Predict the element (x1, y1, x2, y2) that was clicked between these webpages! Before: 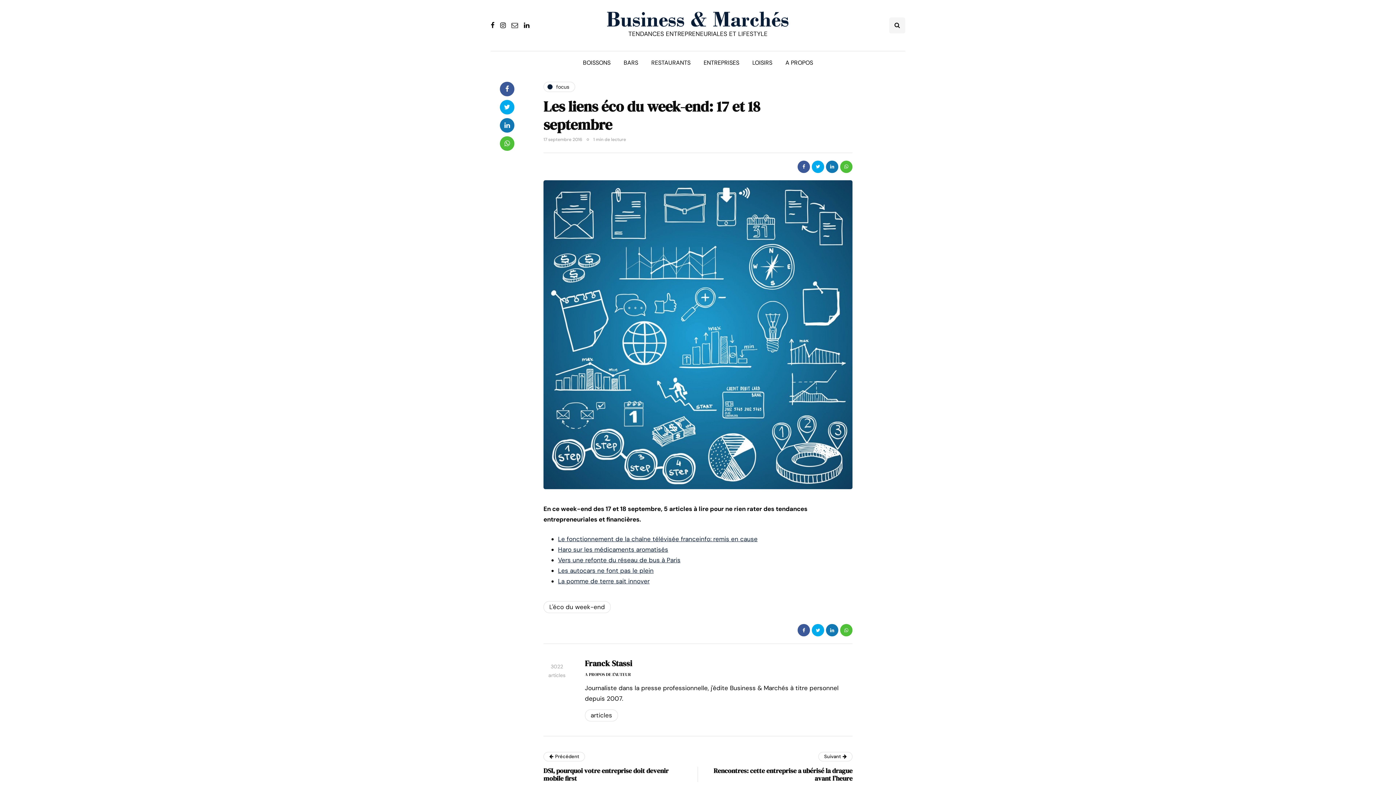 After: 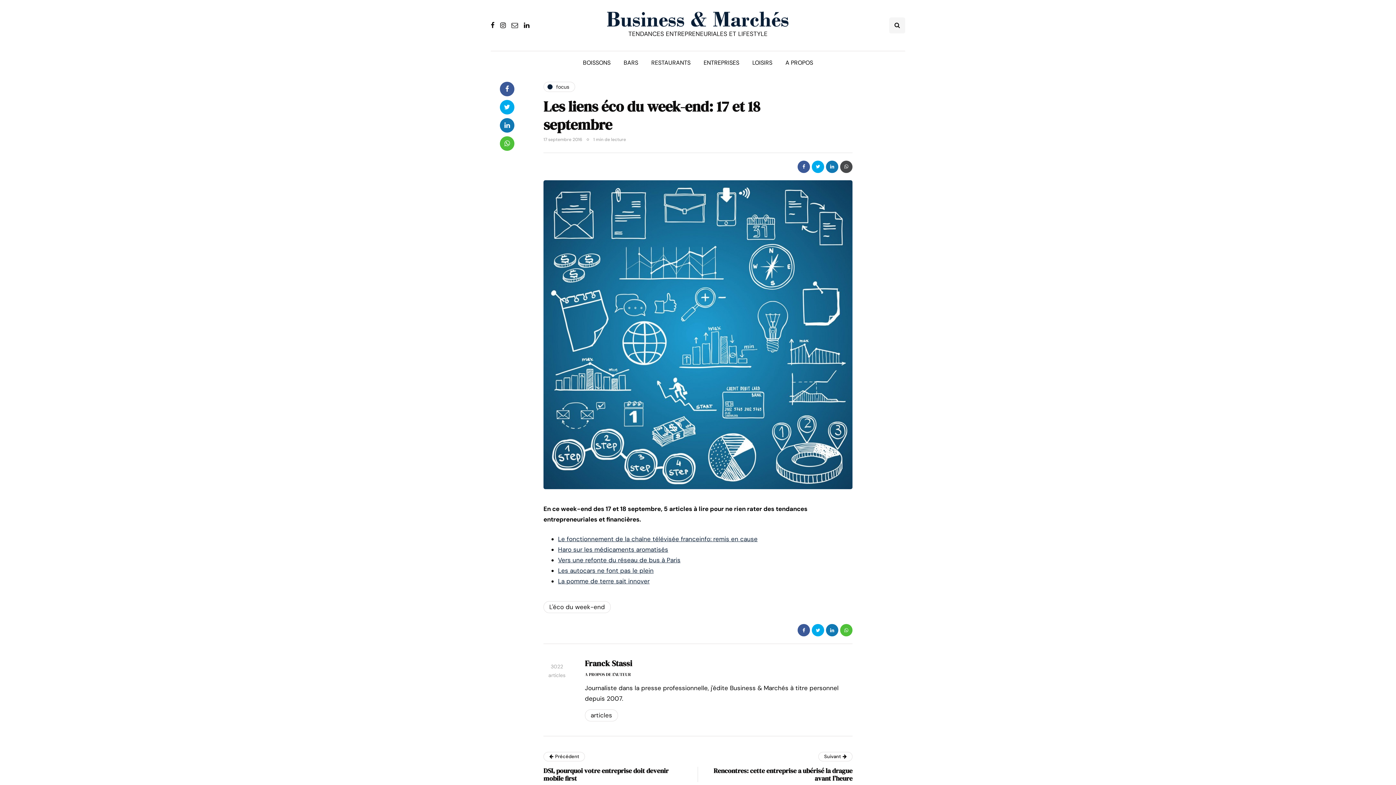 Action: bbox: (840, 160, 852, 172)